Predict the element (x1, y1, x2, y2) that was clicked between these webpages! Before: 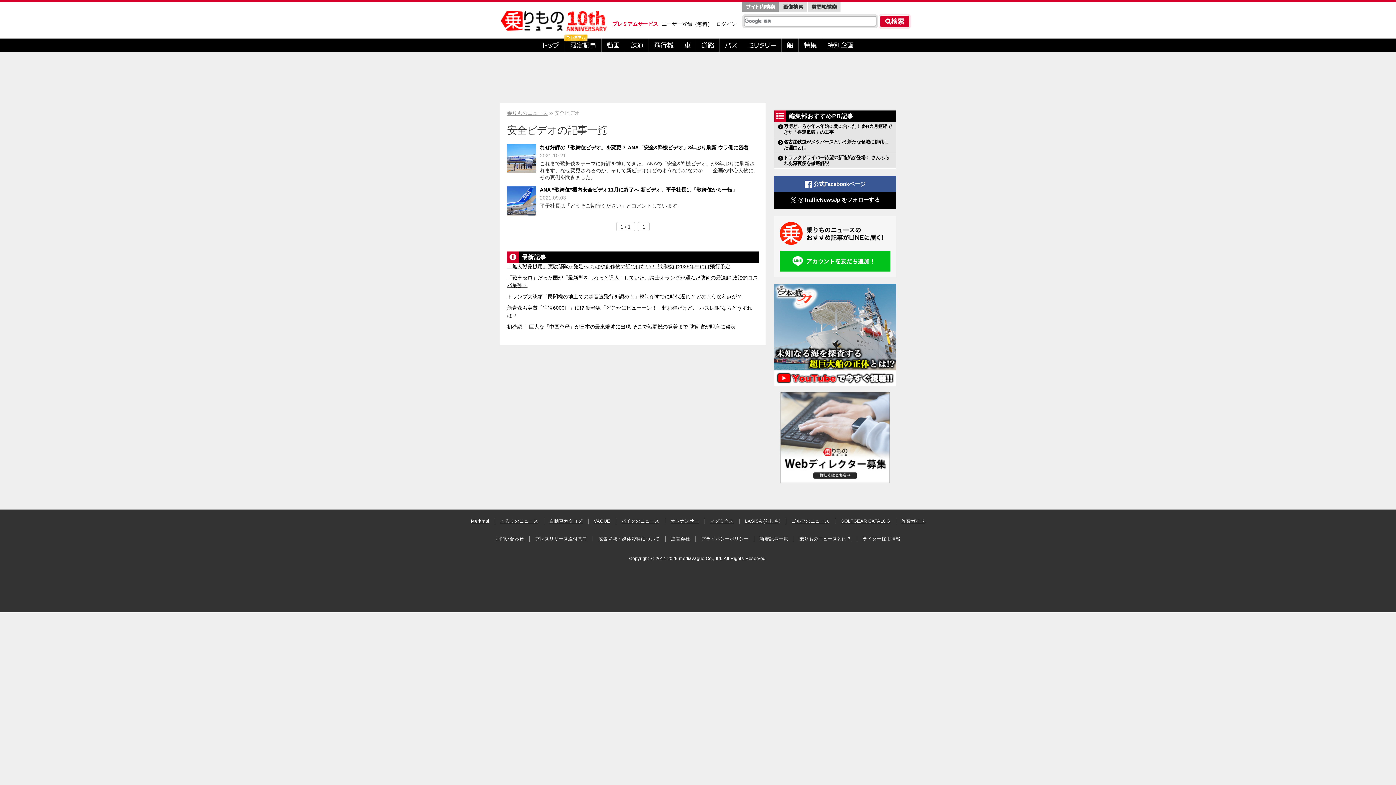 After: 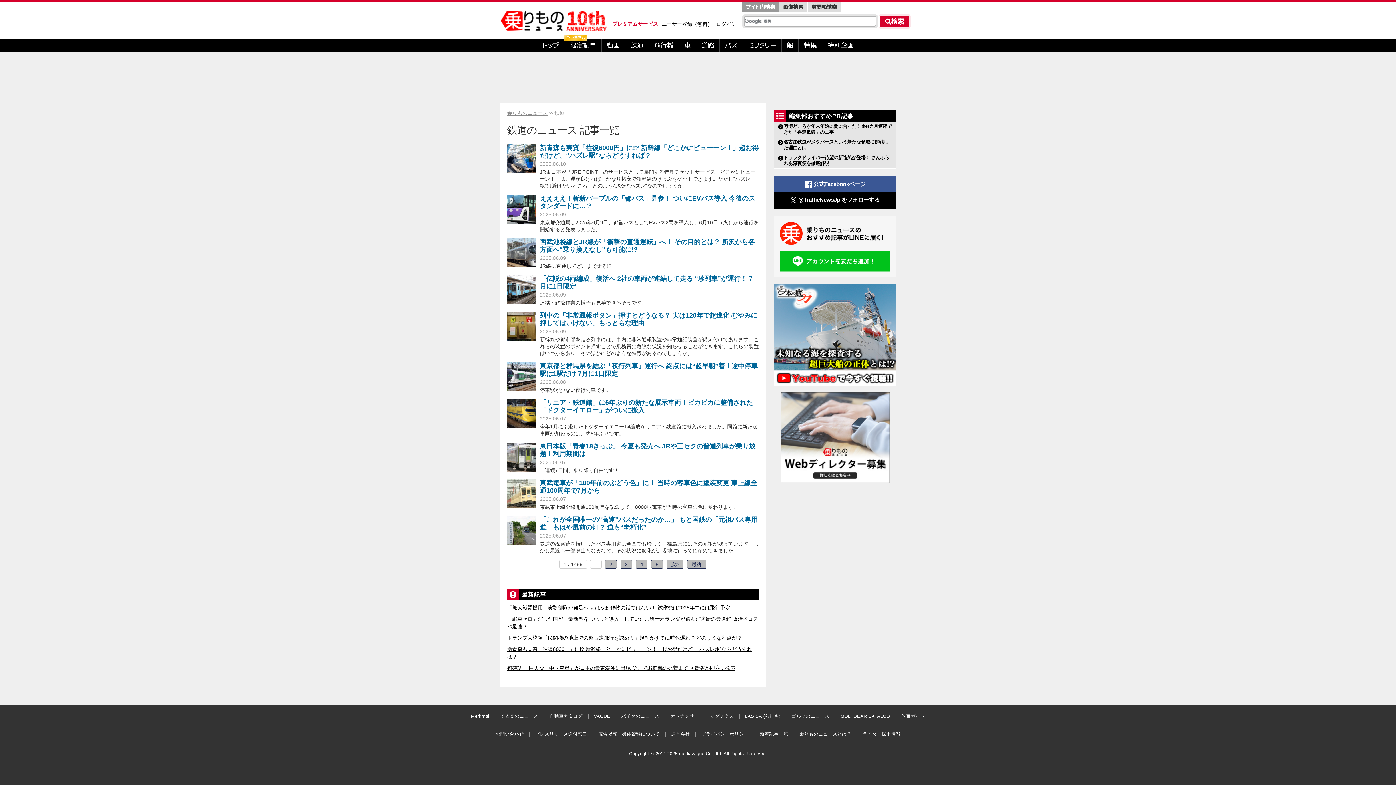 Action: label: 鉄道 bbox: (625, 38, 649, 52)